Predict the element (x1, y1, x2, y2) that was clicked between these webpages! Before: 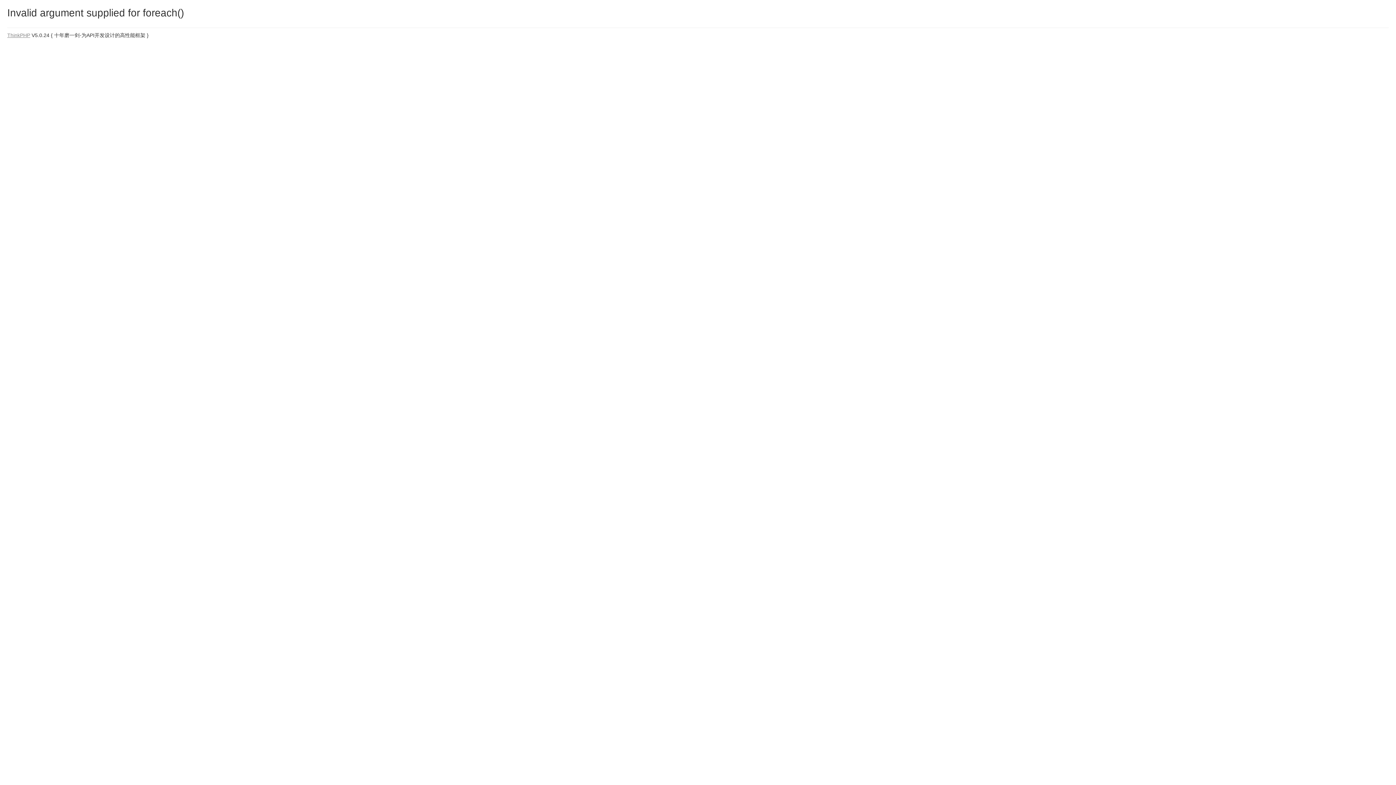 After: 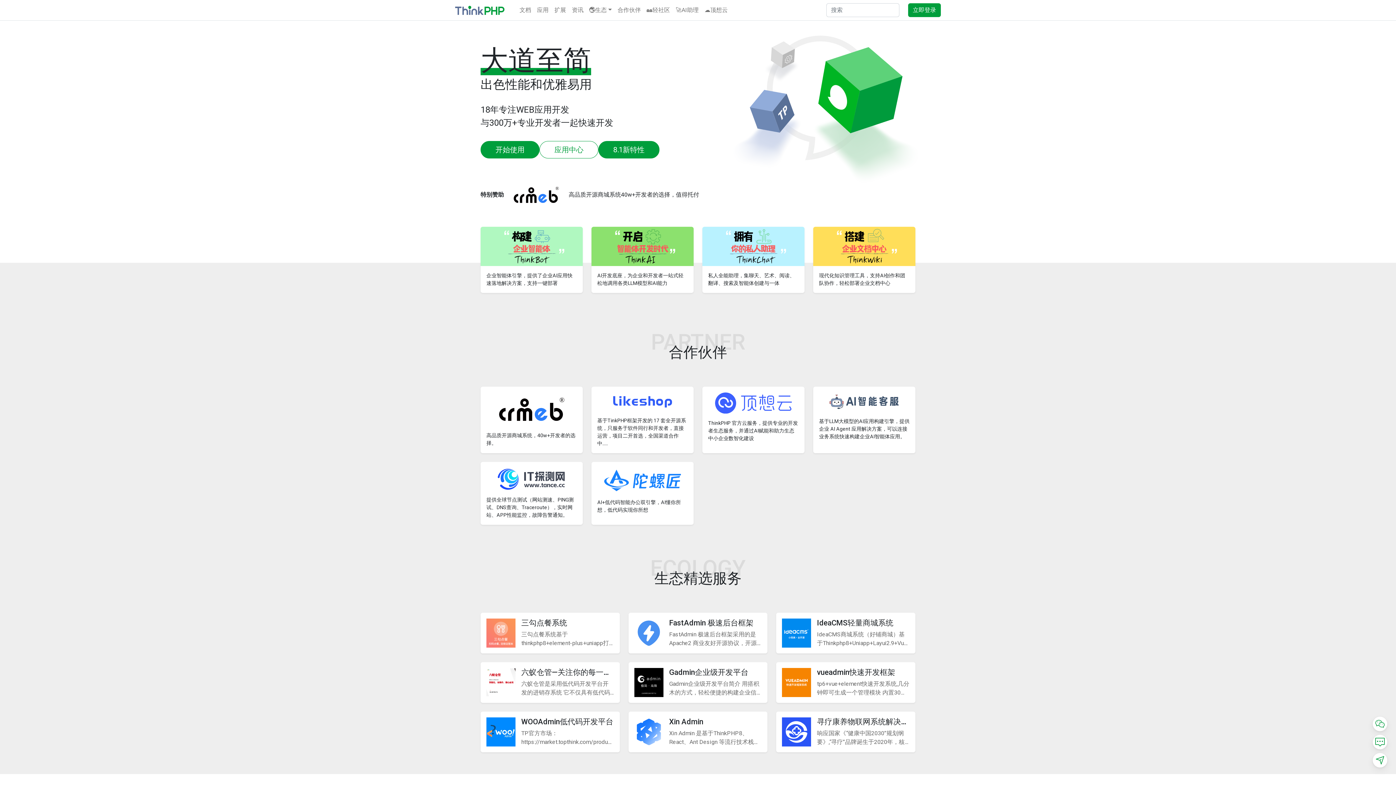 Action: bbox: (7, 32, 30, 38) label: ThinkPHP